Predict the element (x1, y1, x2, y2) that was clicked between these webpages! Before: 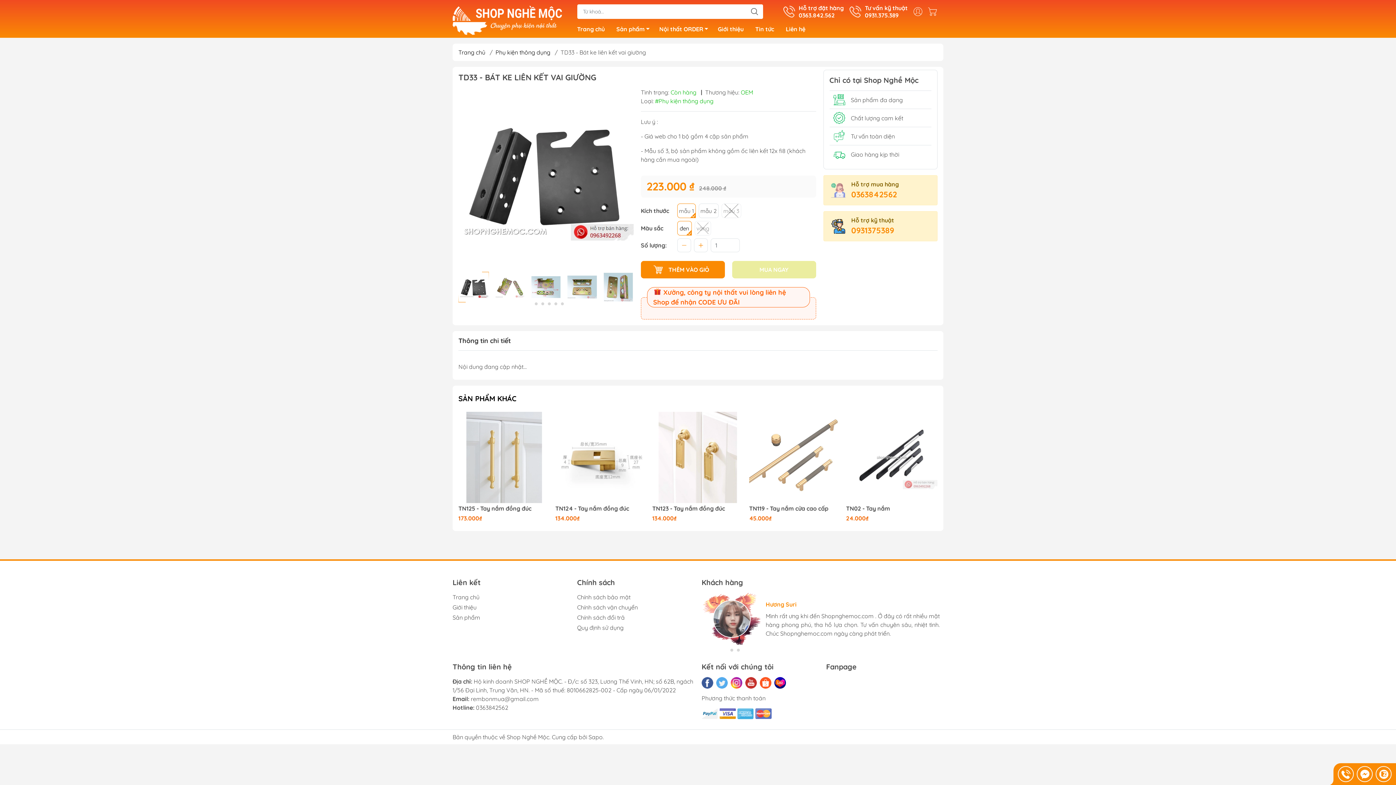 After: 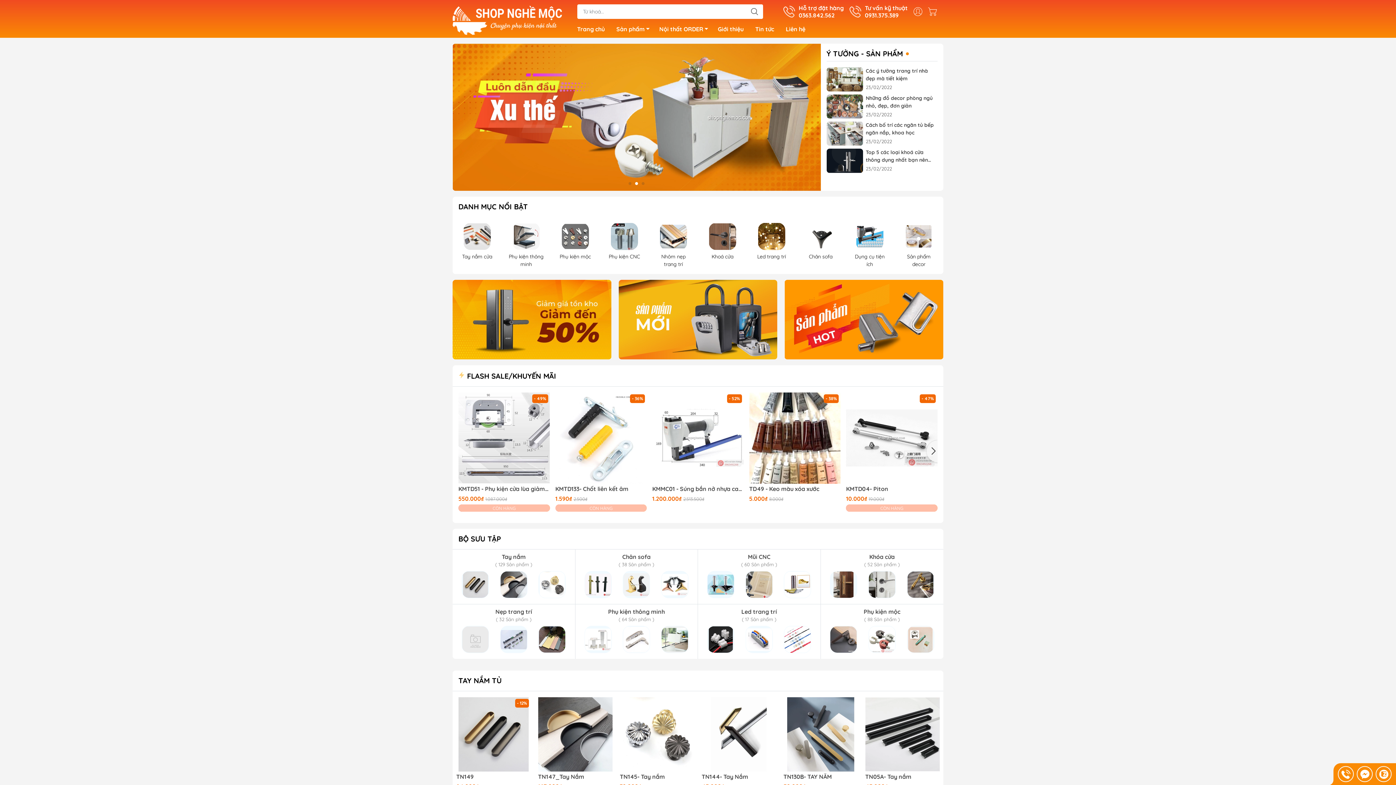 Action: bbox: (452, 593, 479, 601) label: Trang chủ